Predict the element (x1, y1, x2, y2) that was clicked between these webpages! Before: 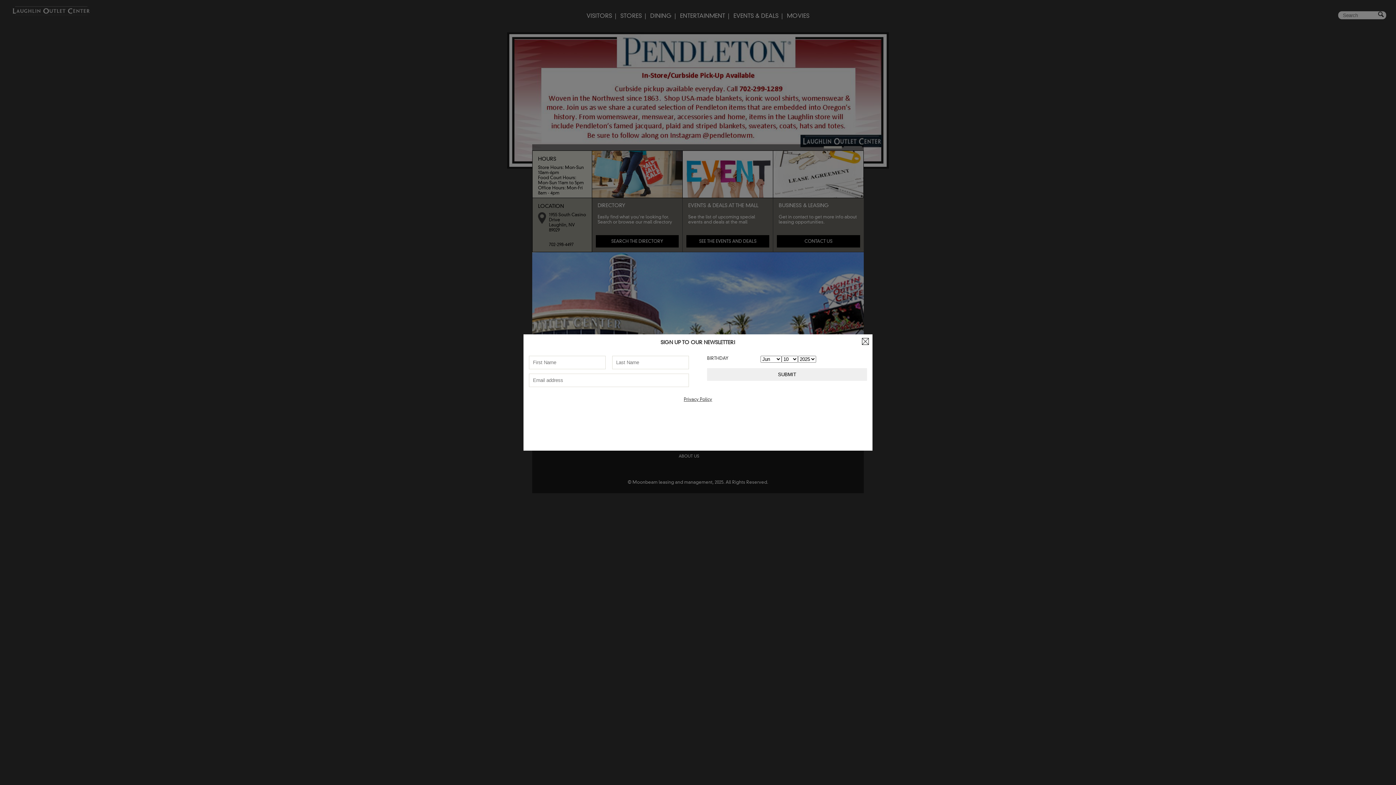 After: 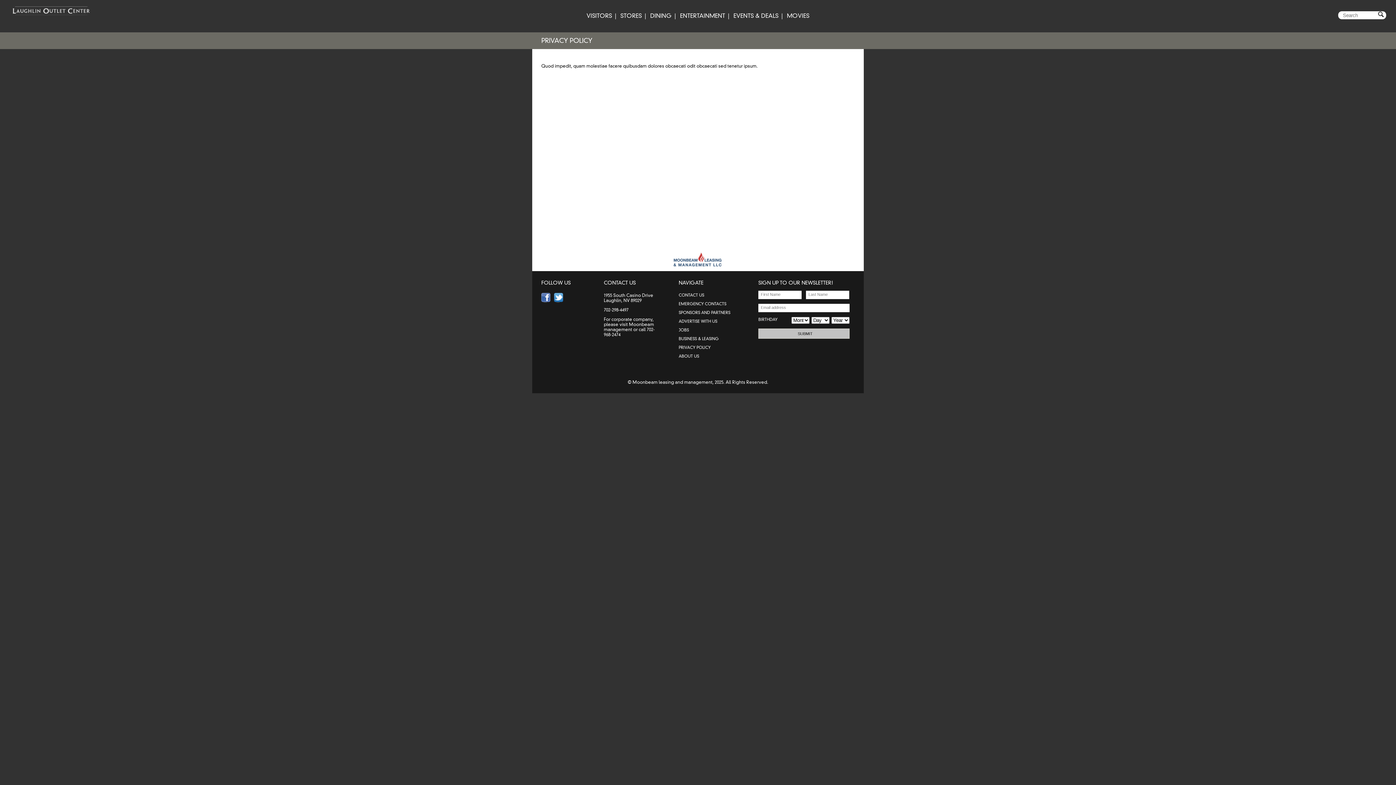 Action: bbox: (684, 396, 712, 402) label: Privacy Policy